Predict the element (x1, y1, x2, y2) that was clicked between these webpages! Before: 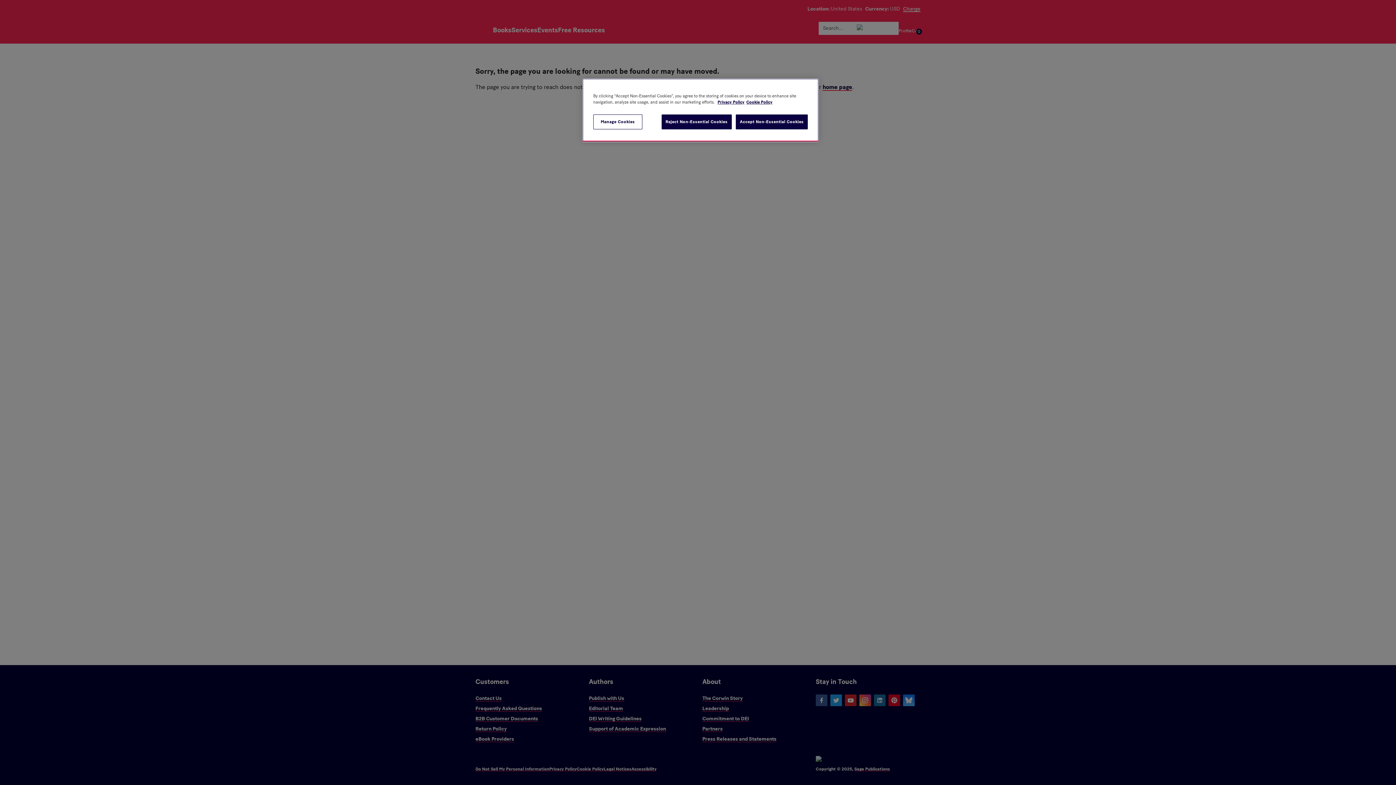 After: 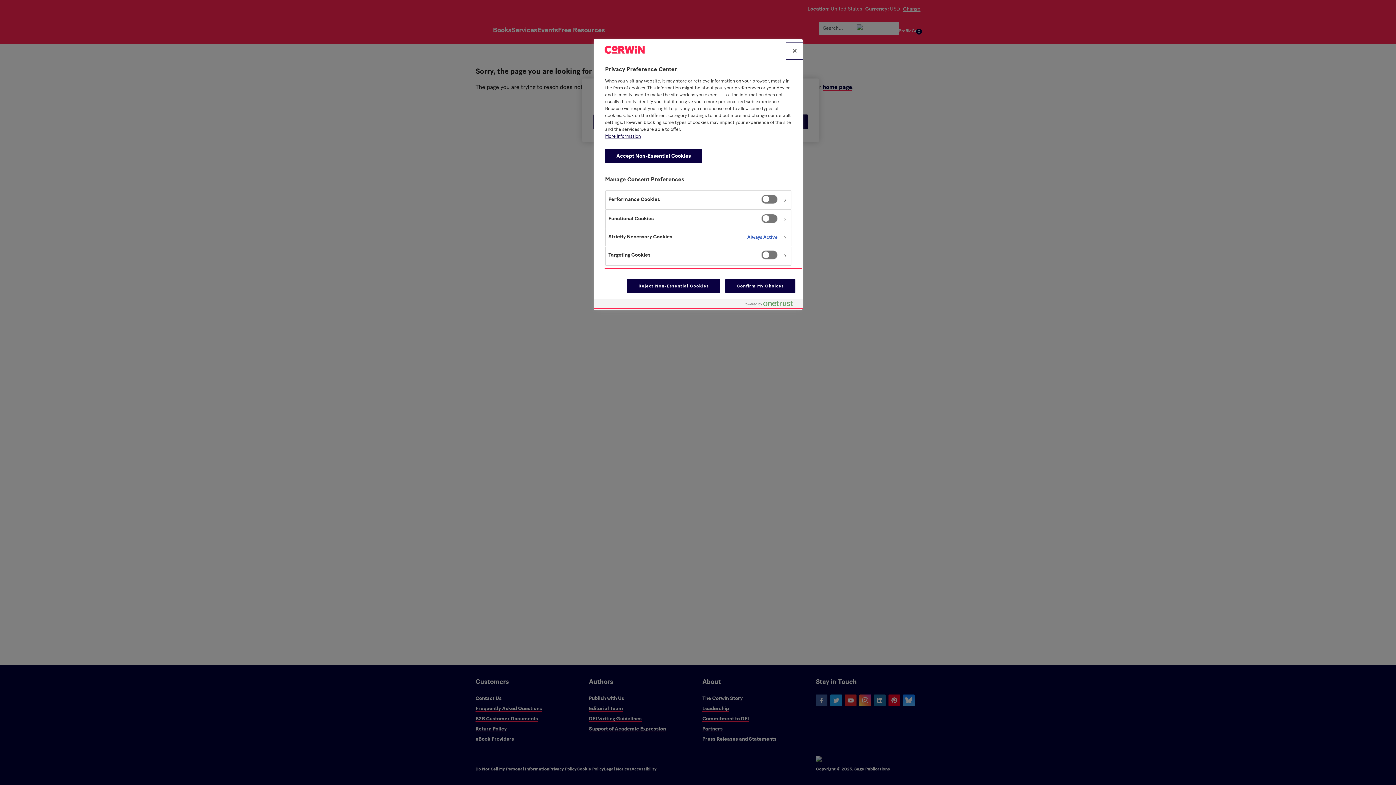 Action: label: Manage Cookies bbox: (593, 114, 642, 129)